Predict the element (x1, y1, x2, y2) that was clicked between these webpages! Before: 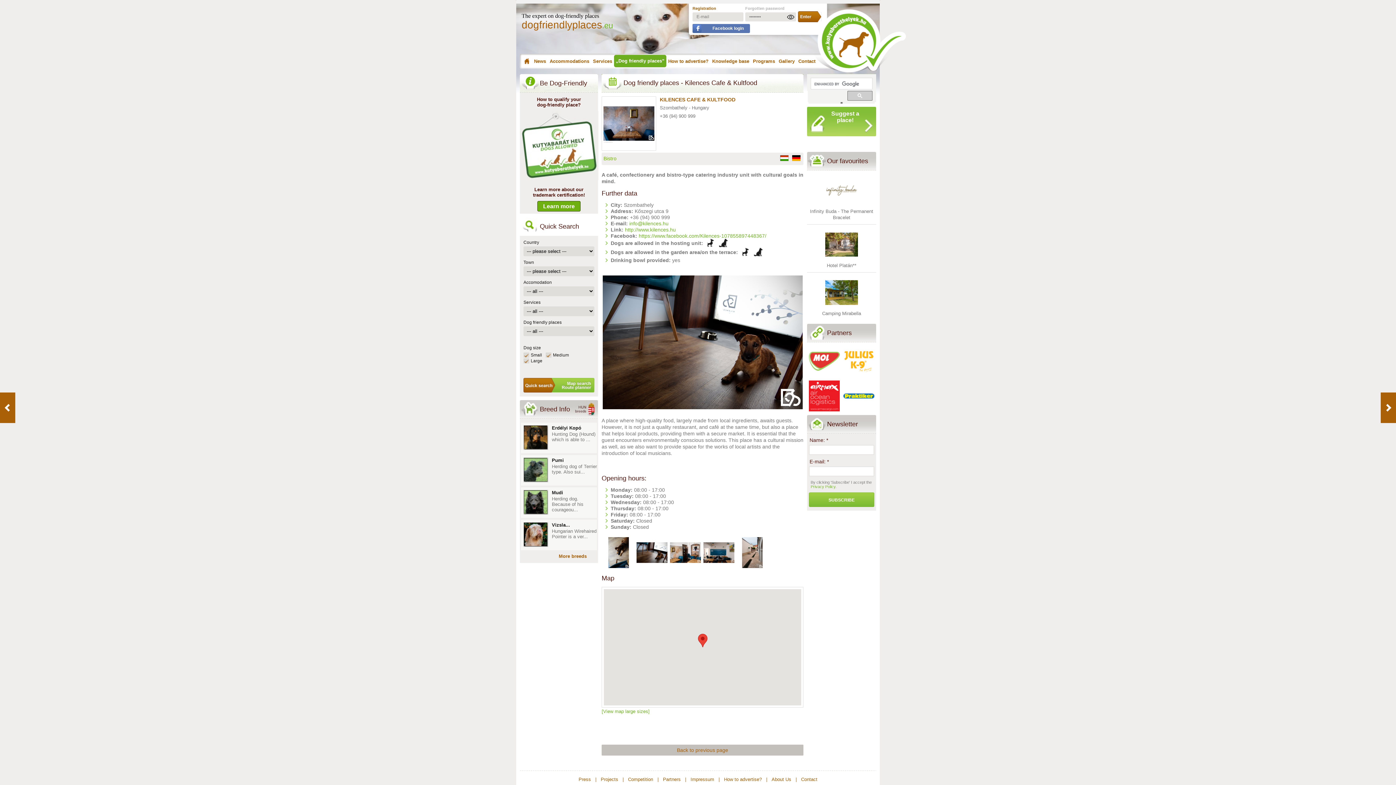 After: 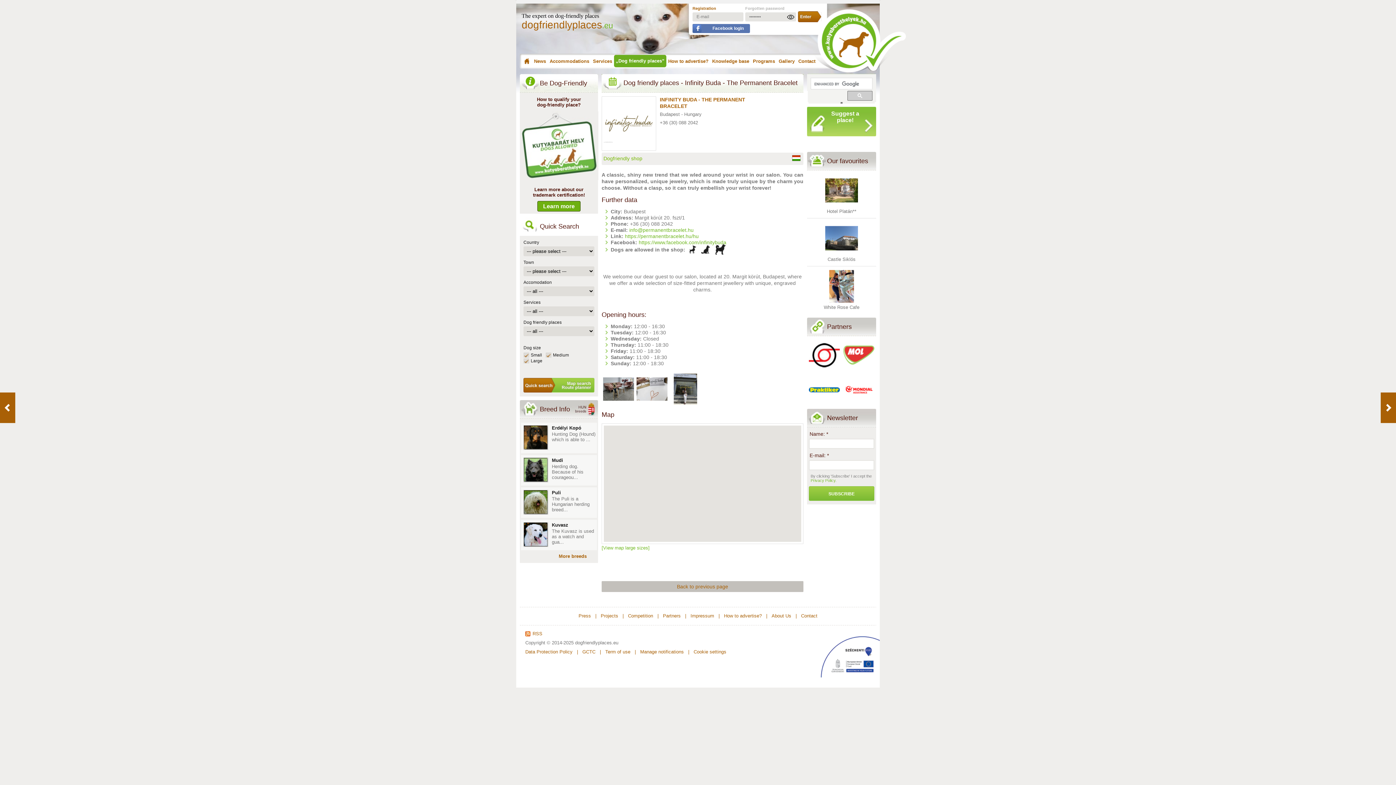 Action: bbox: (825, 202, 858, 208)